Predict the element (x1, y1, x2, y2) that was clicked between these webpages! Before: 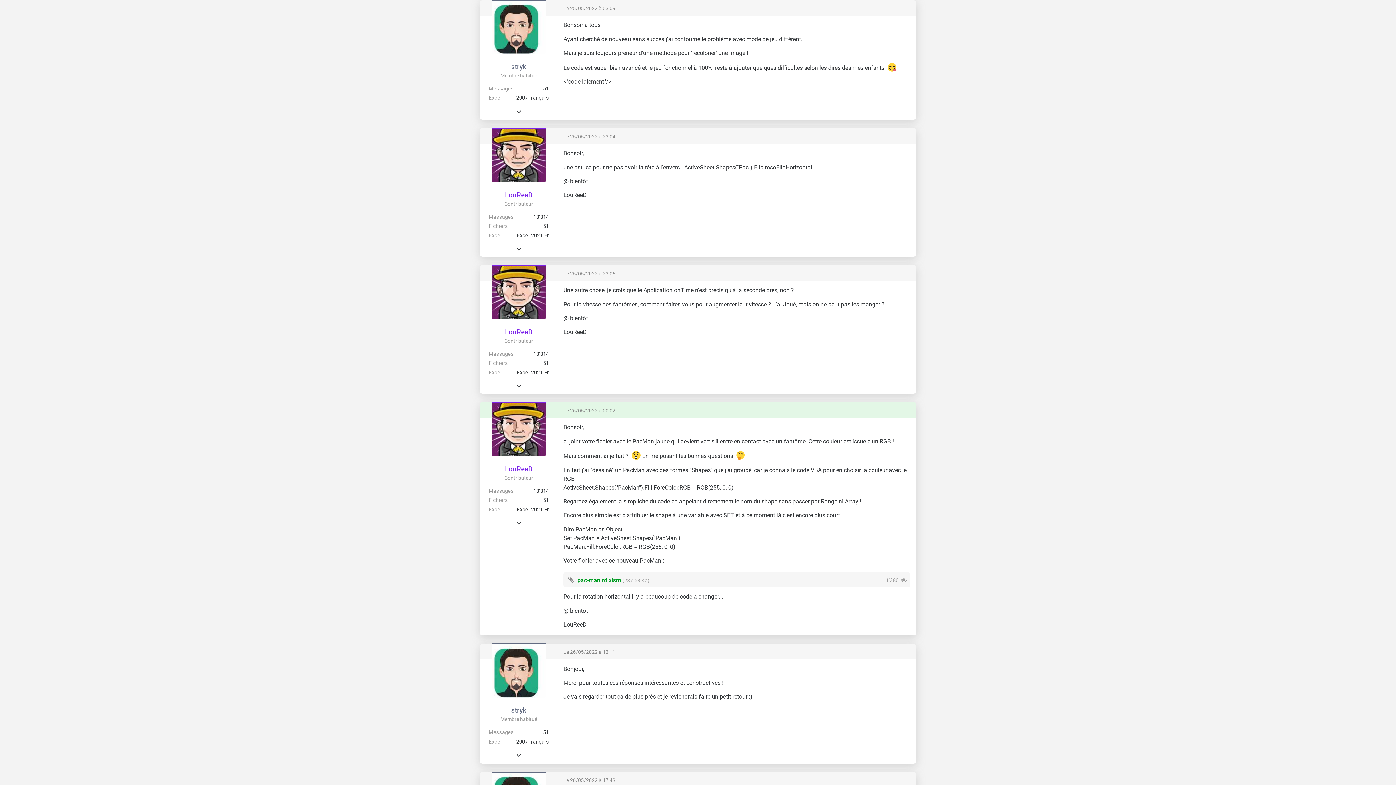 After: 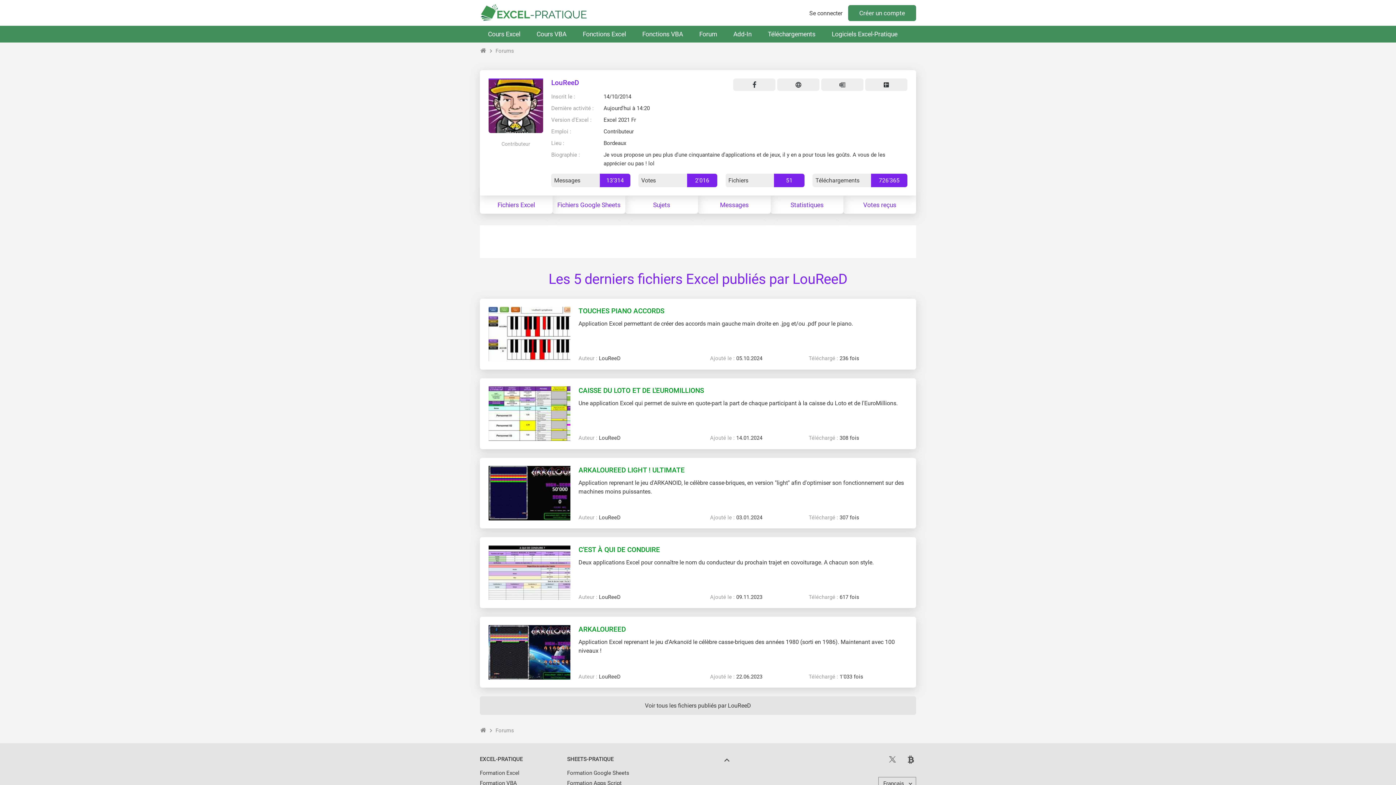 Action: bbox: (480, 327, 557, 336) label: LouReeD